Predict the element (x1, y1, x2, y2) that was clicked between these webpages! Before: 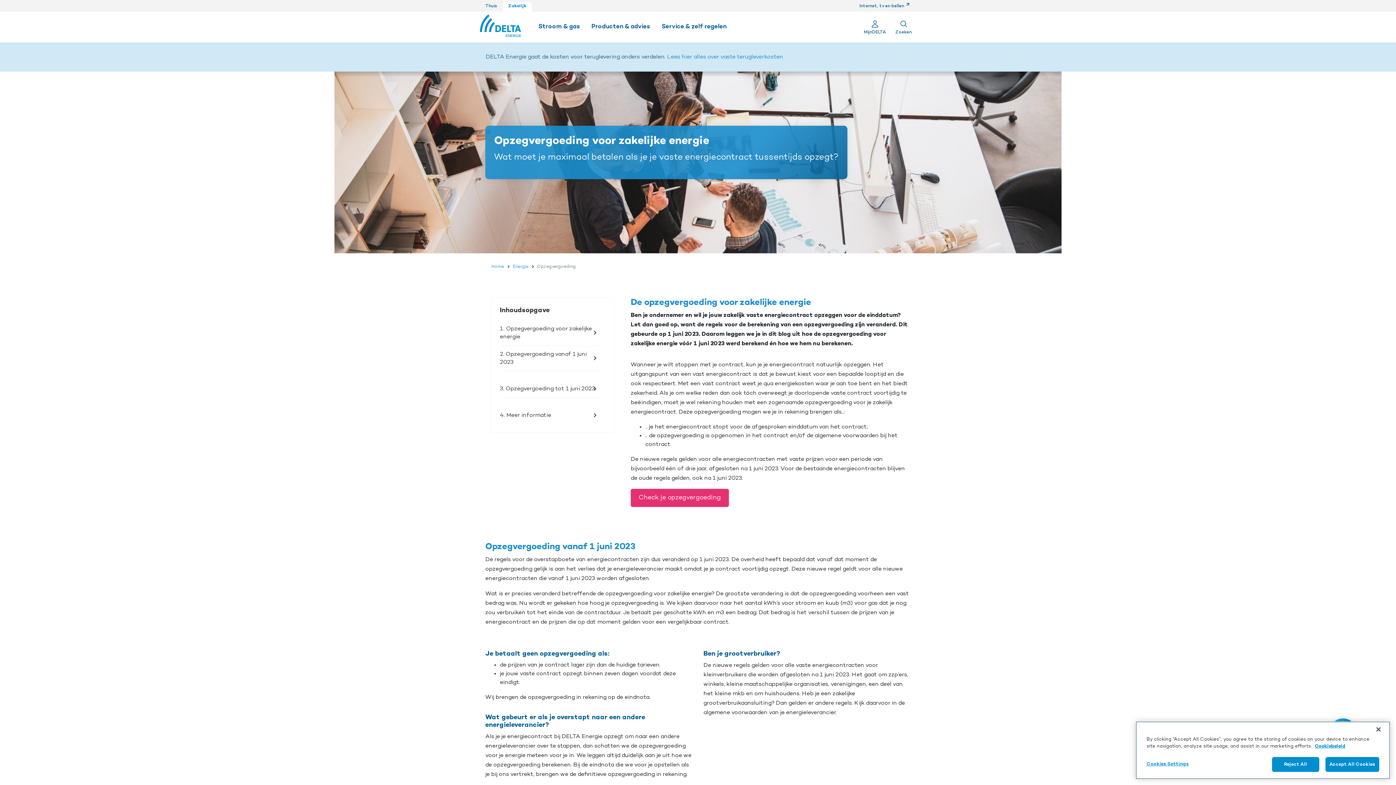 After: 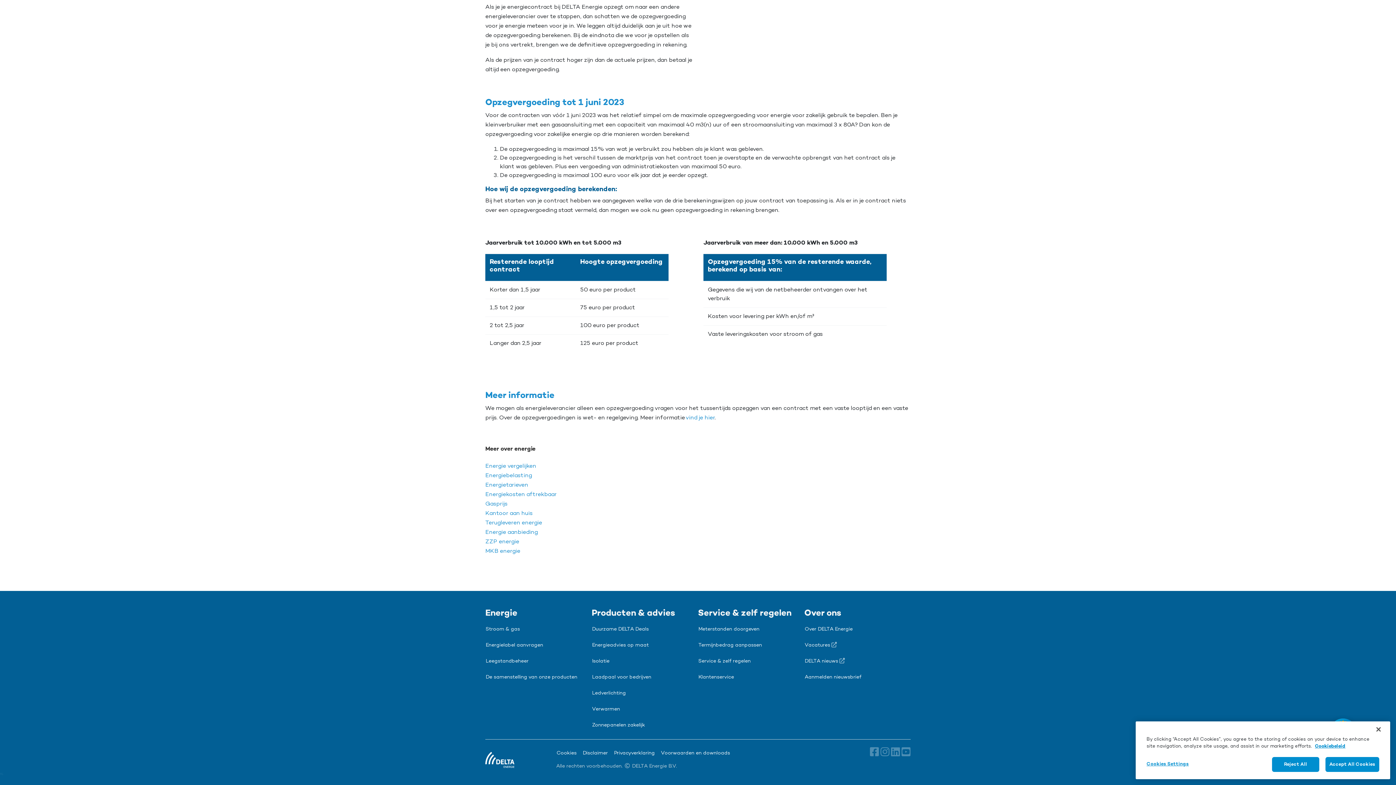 Action: bbox: (500, 406, 605, 424) label: 4. Meer informatie